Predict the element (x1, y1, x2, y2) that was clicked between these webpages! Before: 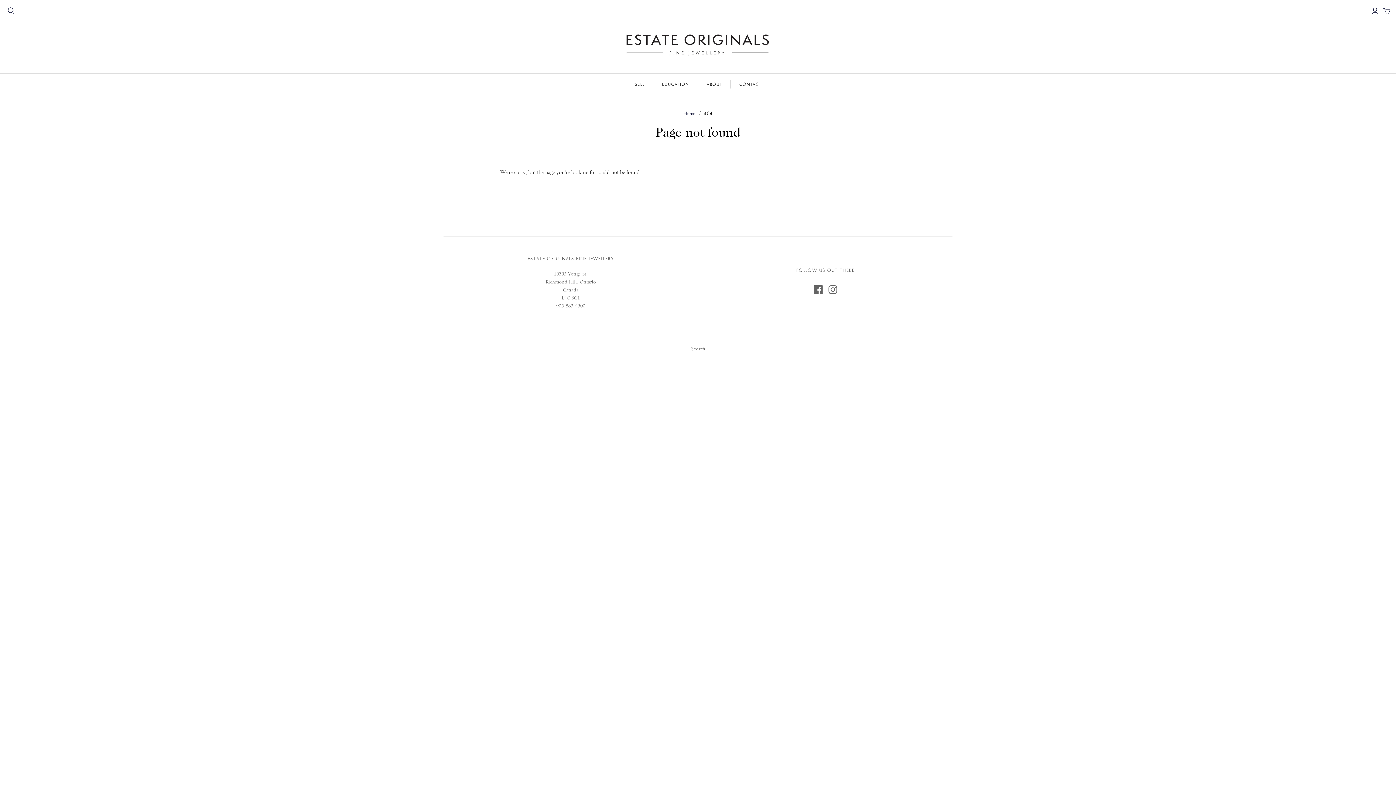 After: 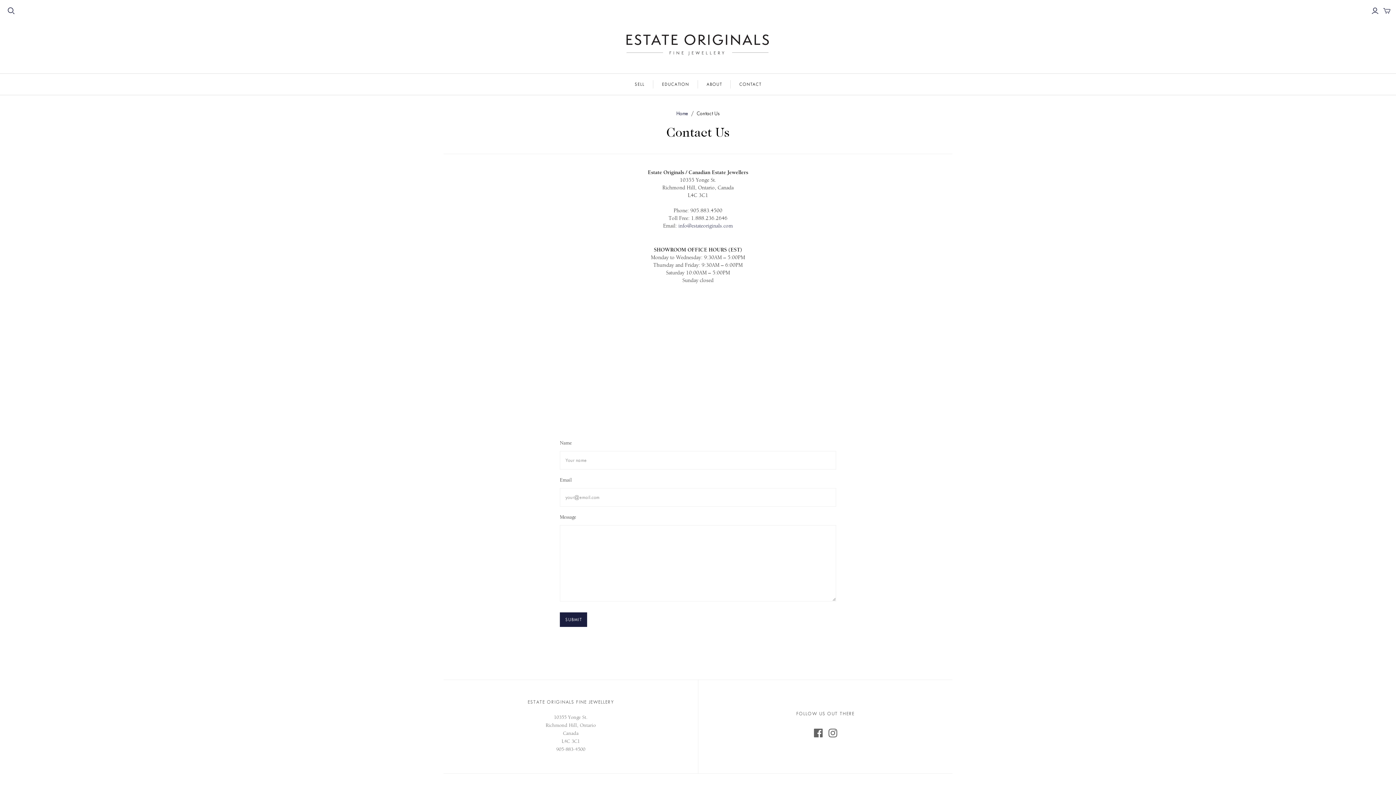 Action: bbox: (730, 73, 770, 94) label: CONTACT